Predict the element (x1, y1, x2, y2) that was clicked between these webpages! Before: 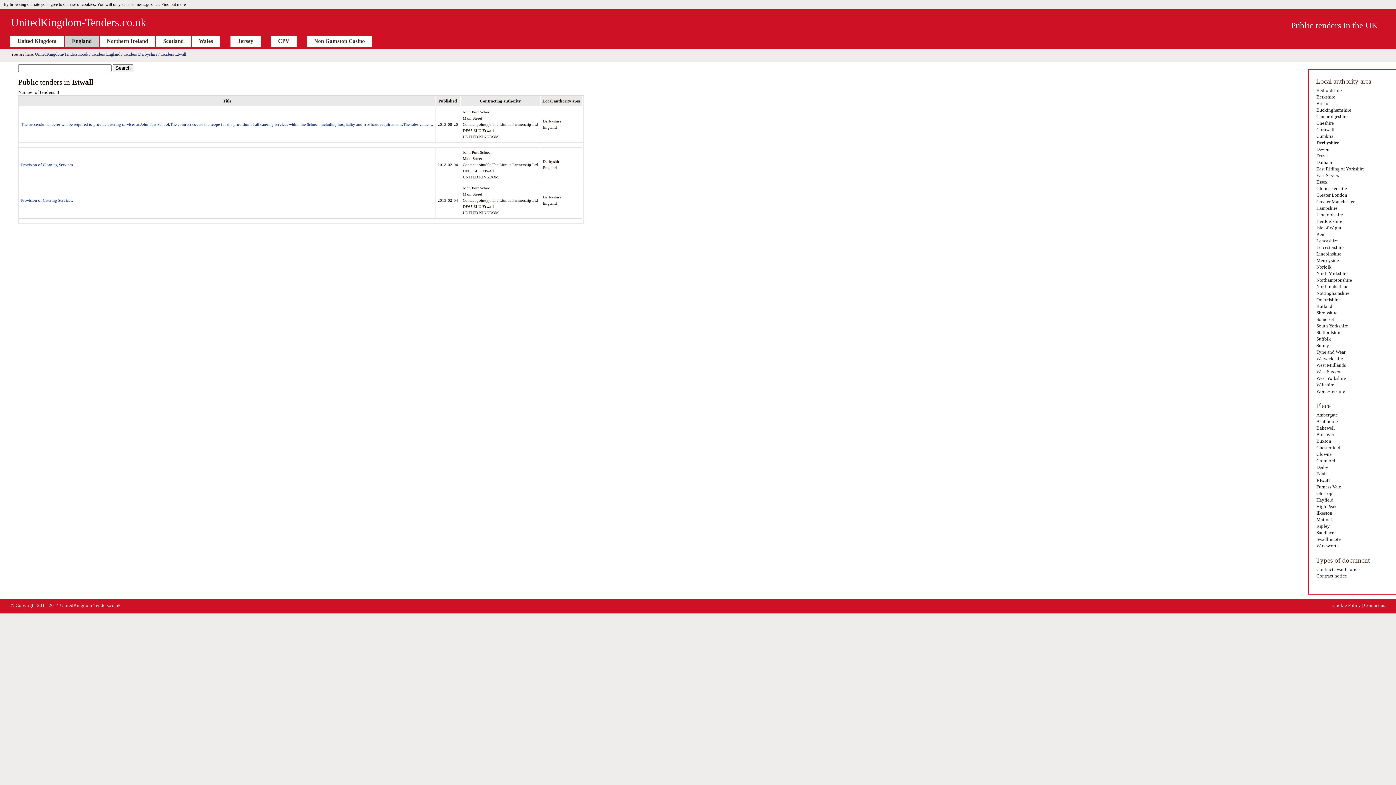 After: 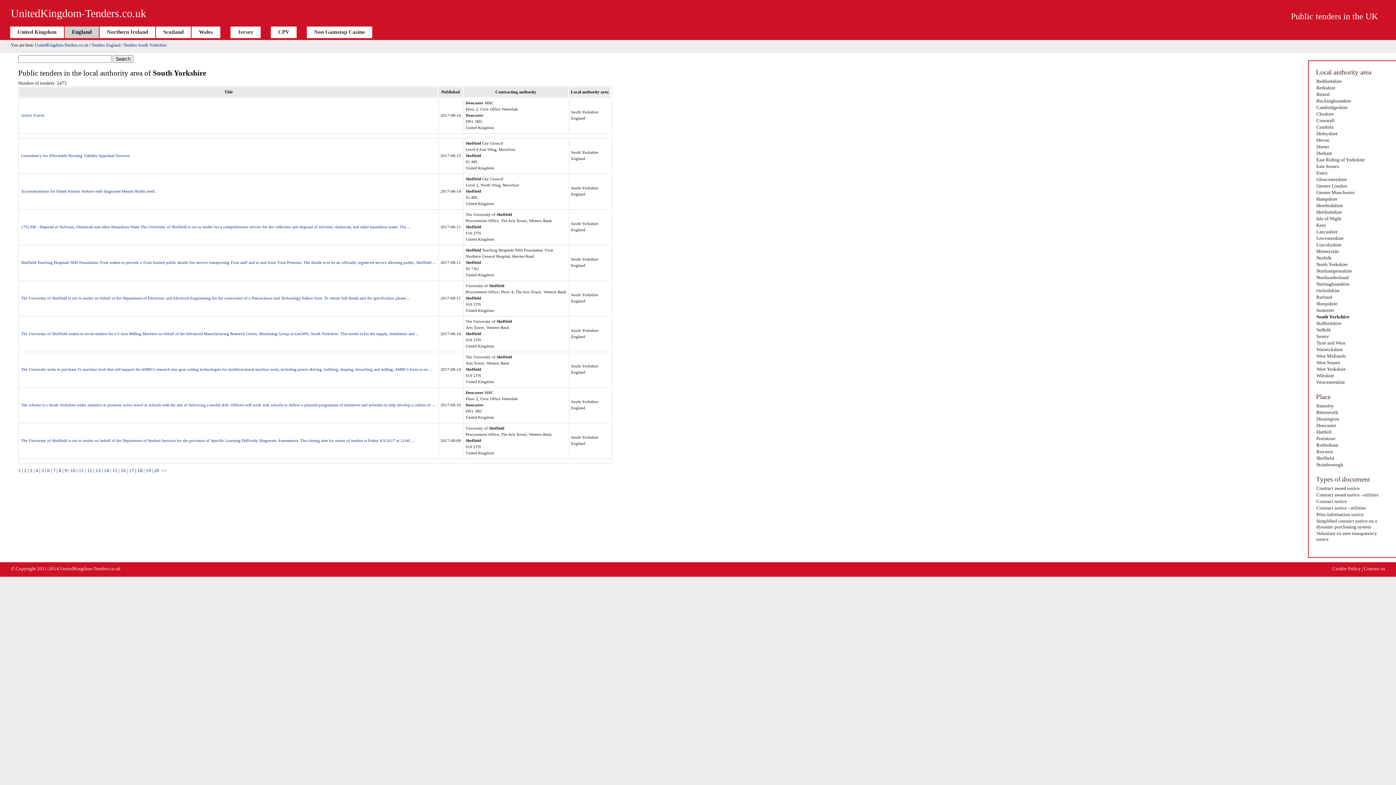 Action: bbox: (1316, 322, 1389, 329) label: South Yorkshire